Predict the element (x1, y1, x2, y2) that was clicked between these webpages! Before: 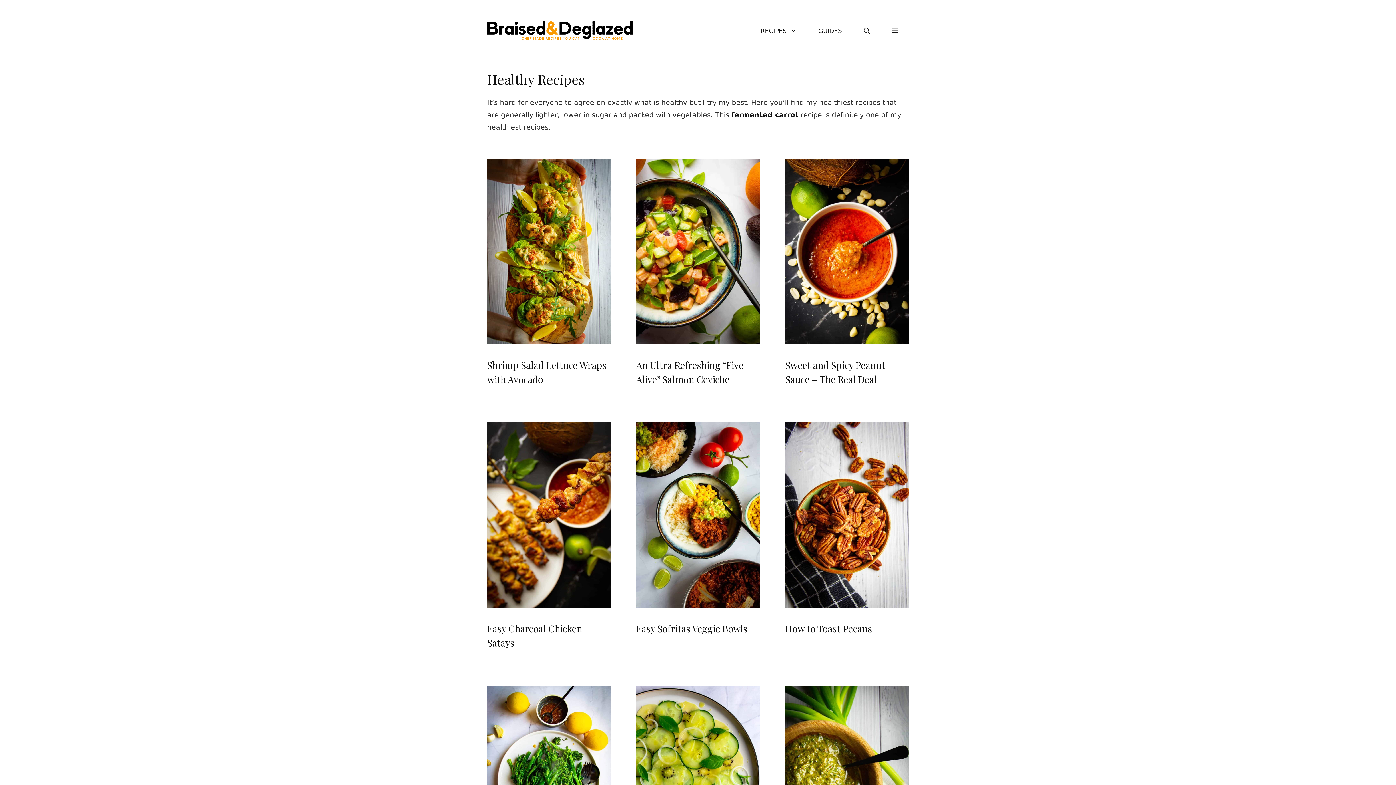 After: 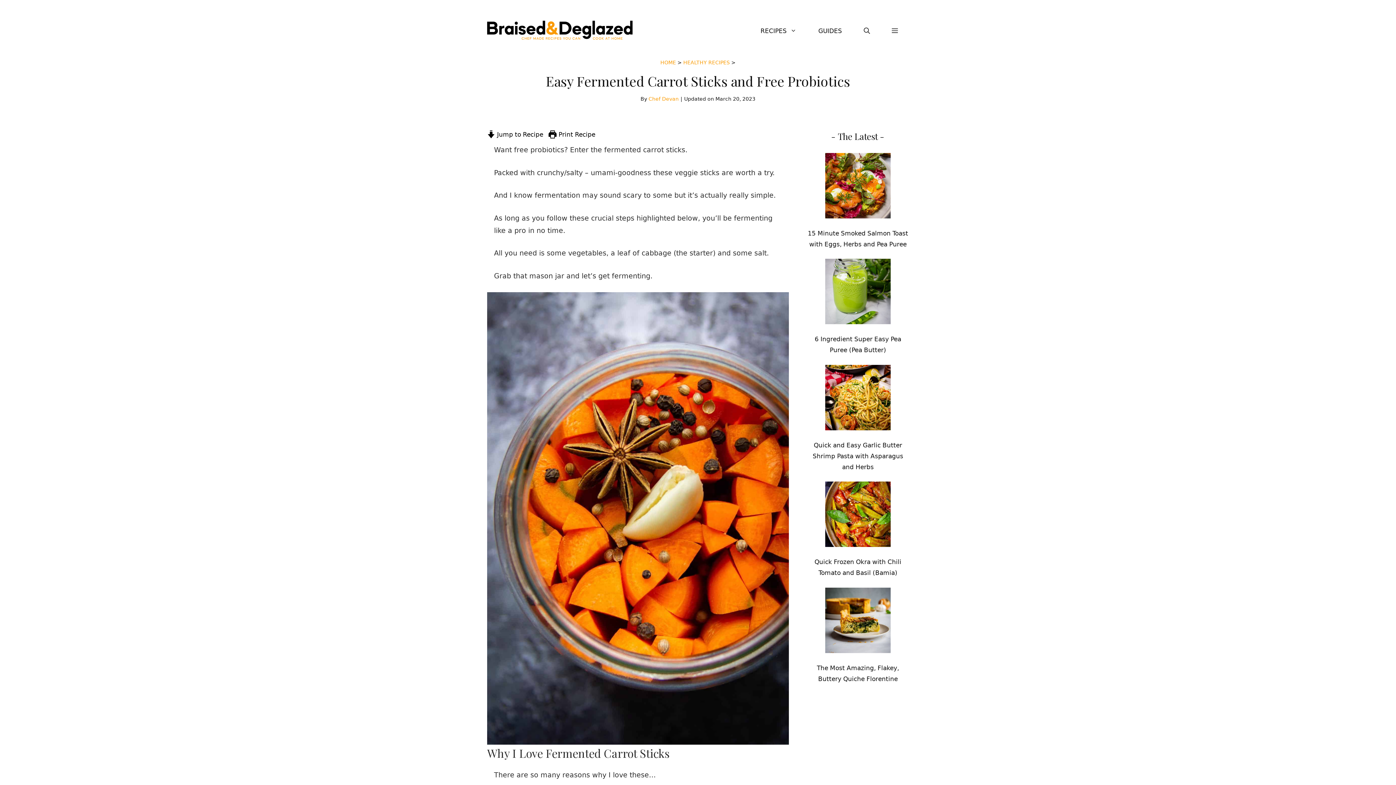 Action: label: fermented carrot bbox: (731, 110, 798, 118)